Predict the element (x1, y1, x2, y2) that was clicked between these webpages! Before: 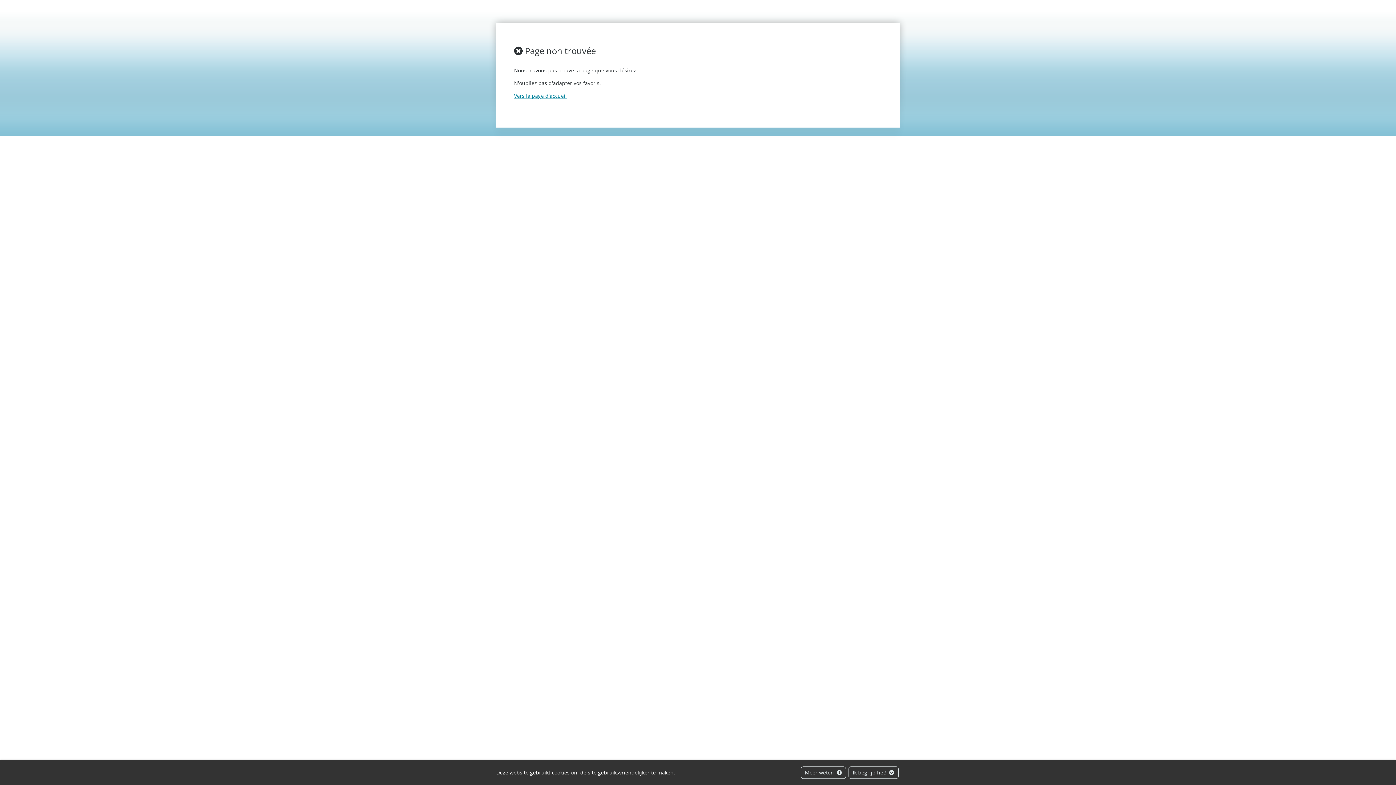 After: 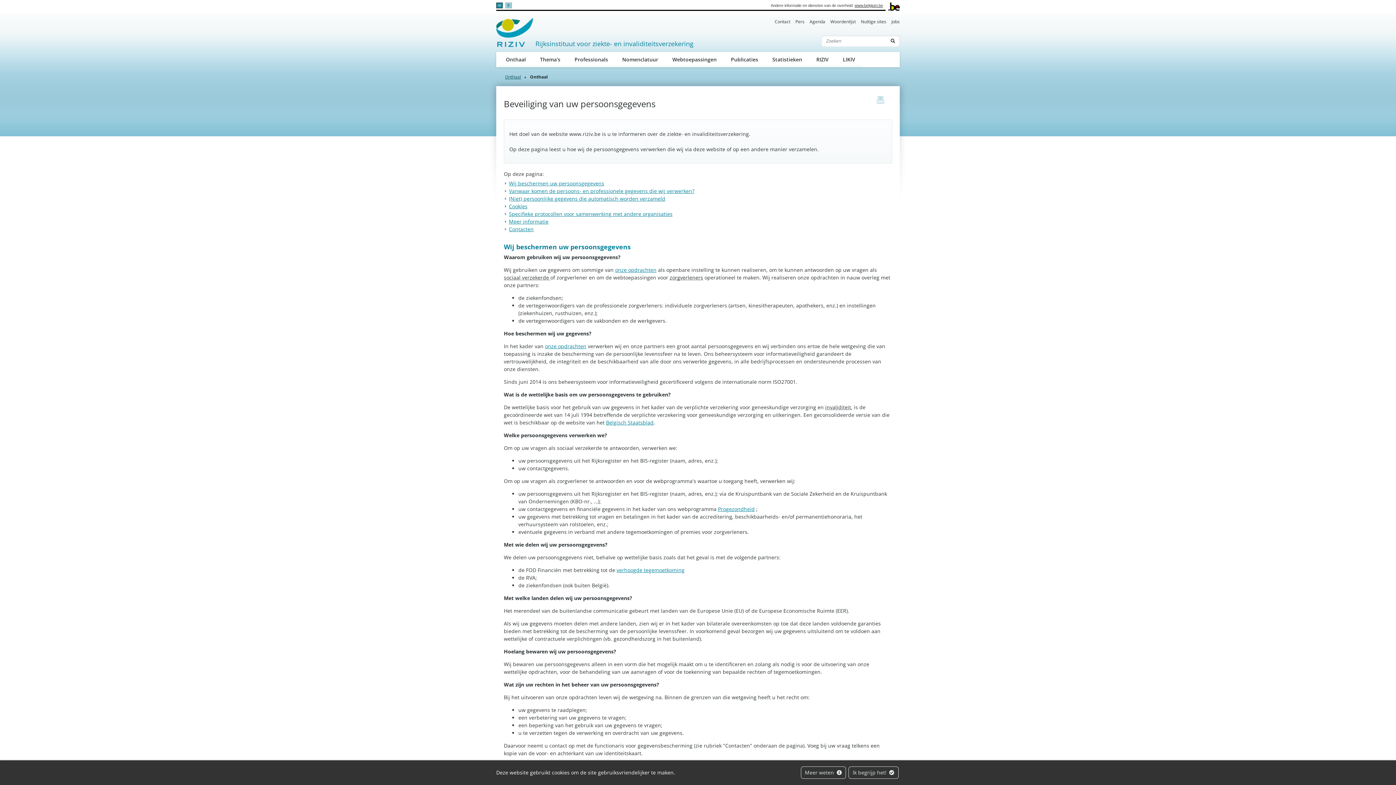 Action: label: Meer weten  bbox: (800, 766, 846, 779)